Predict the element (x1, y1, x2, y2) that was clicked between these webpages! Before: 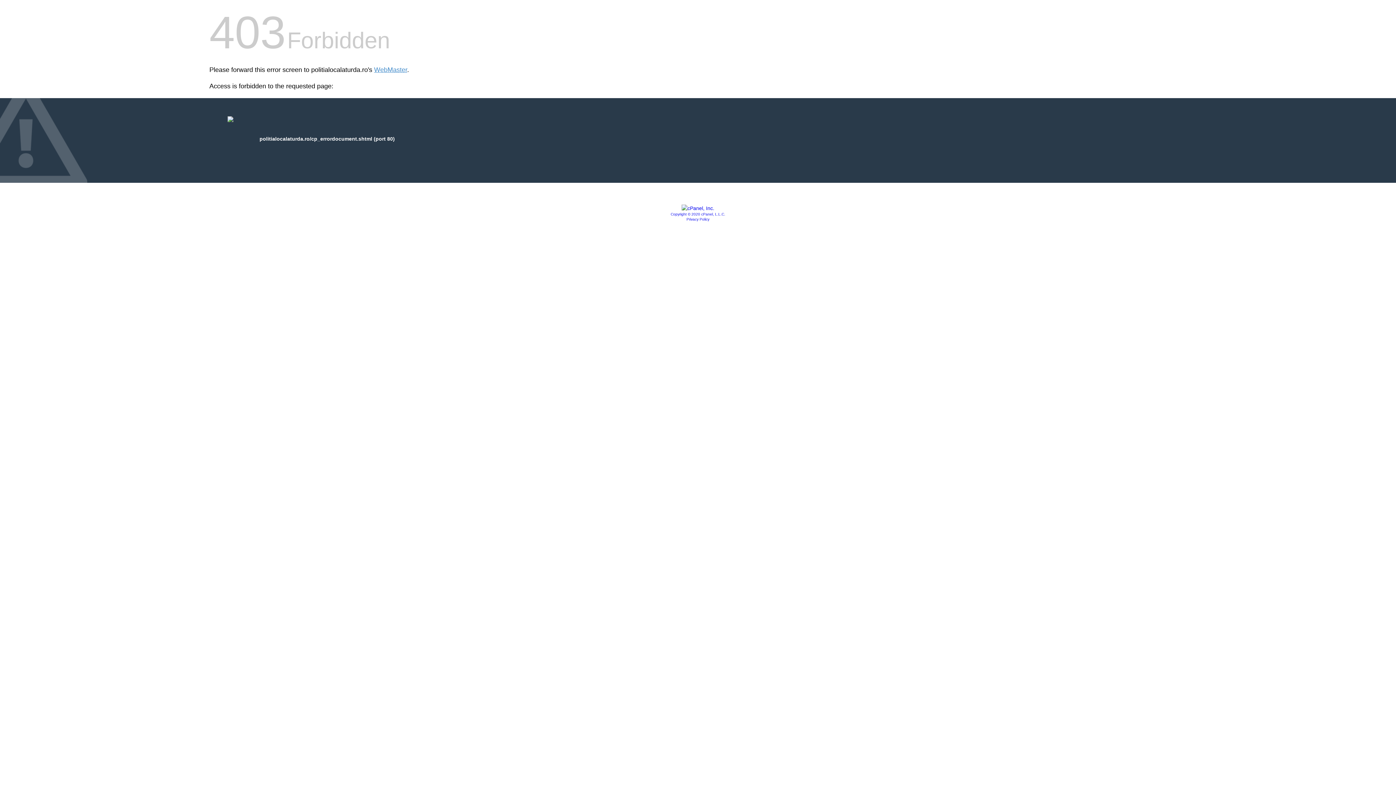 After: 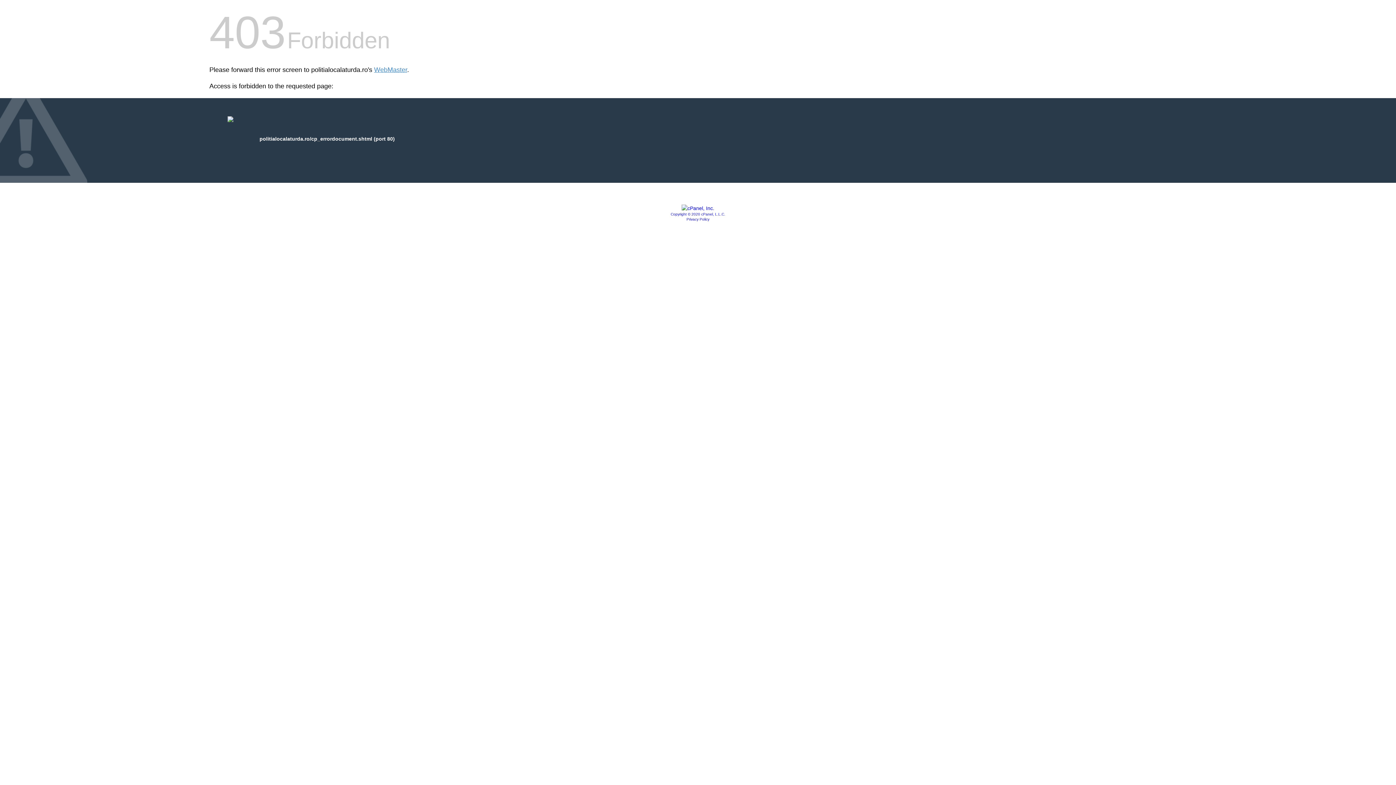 Action: bbox: (681, 205, 714, 211)